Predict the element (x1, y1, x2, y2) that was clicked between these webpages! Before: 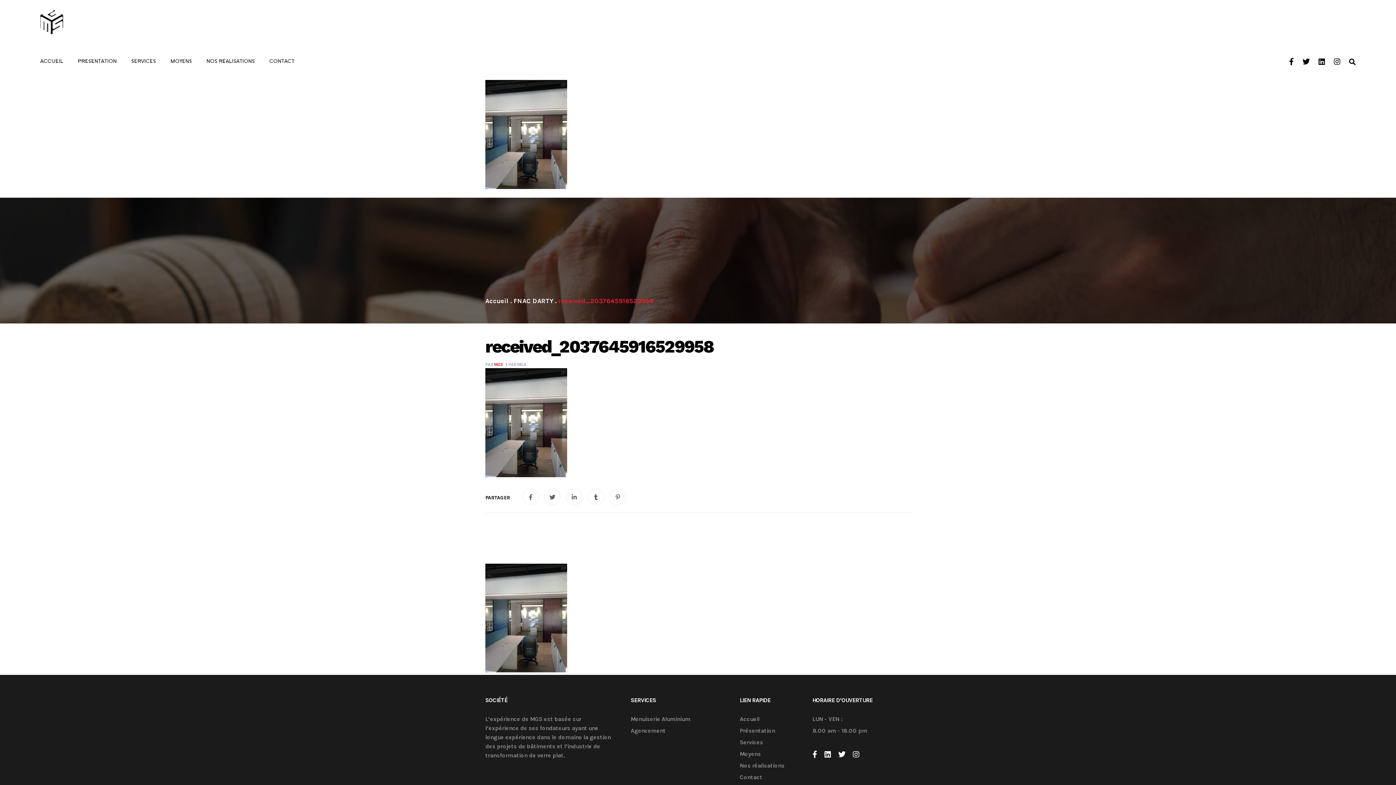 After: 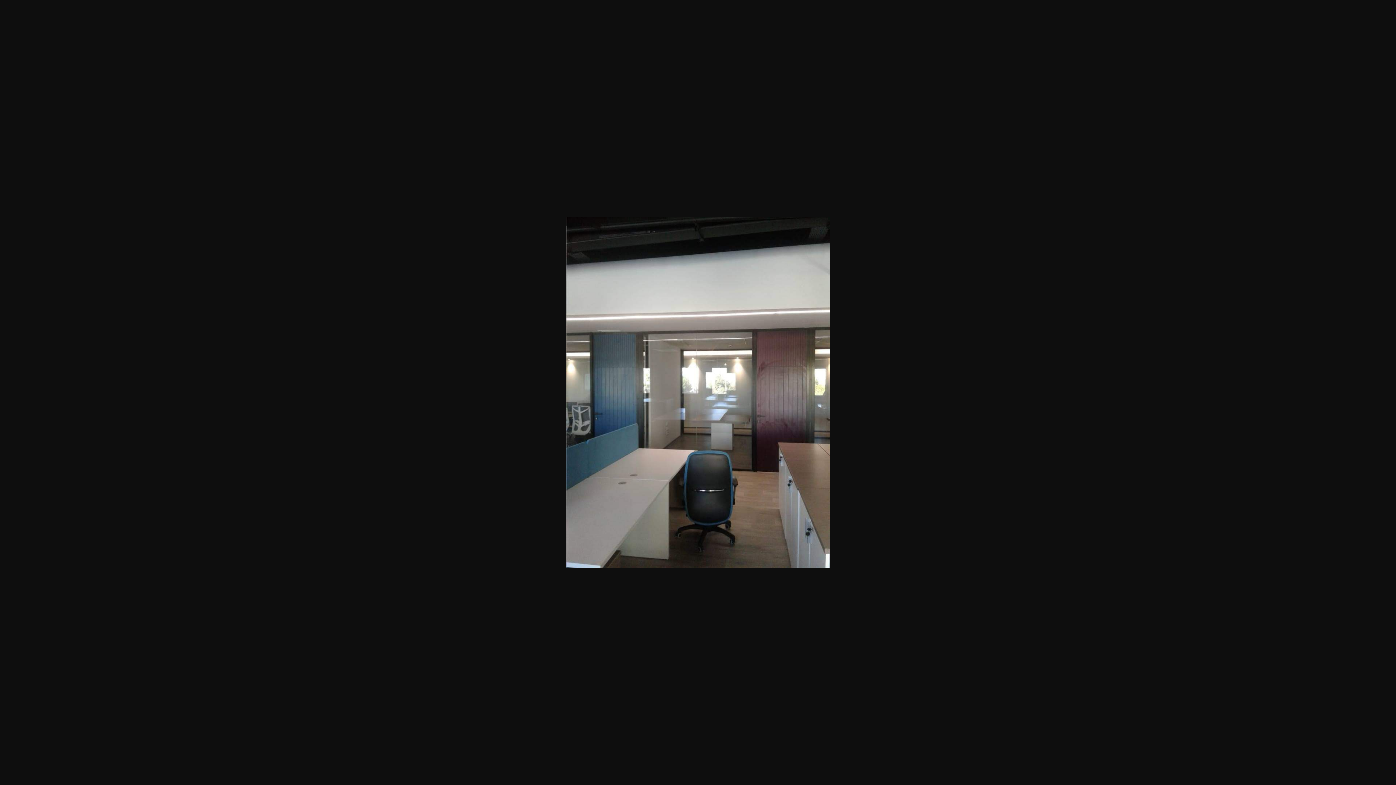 Action: bbox: (485, 614, 567, 621)